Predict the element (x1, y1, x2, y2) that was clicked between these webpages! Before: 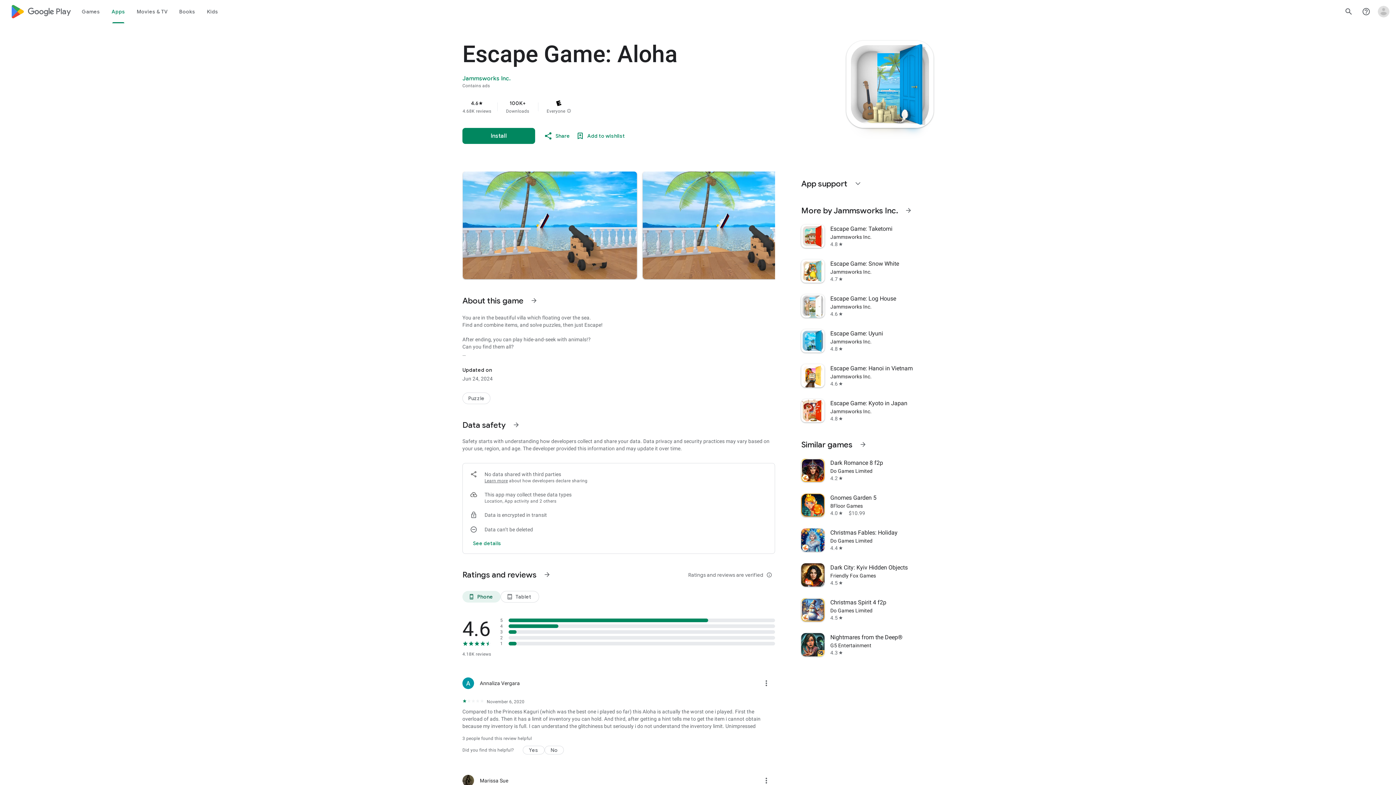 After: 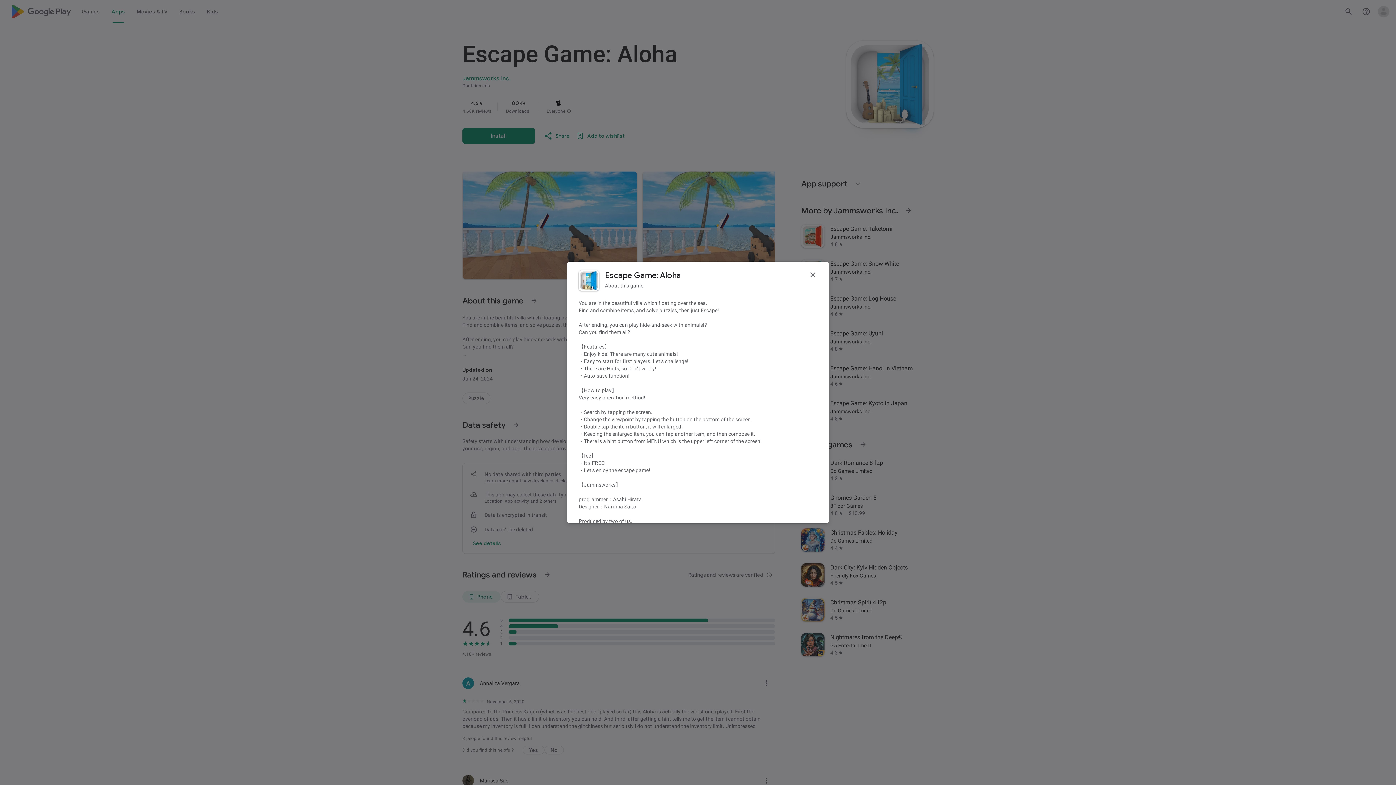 Action: bbox: (525, 292, 542, 309) label: See more information on About this game